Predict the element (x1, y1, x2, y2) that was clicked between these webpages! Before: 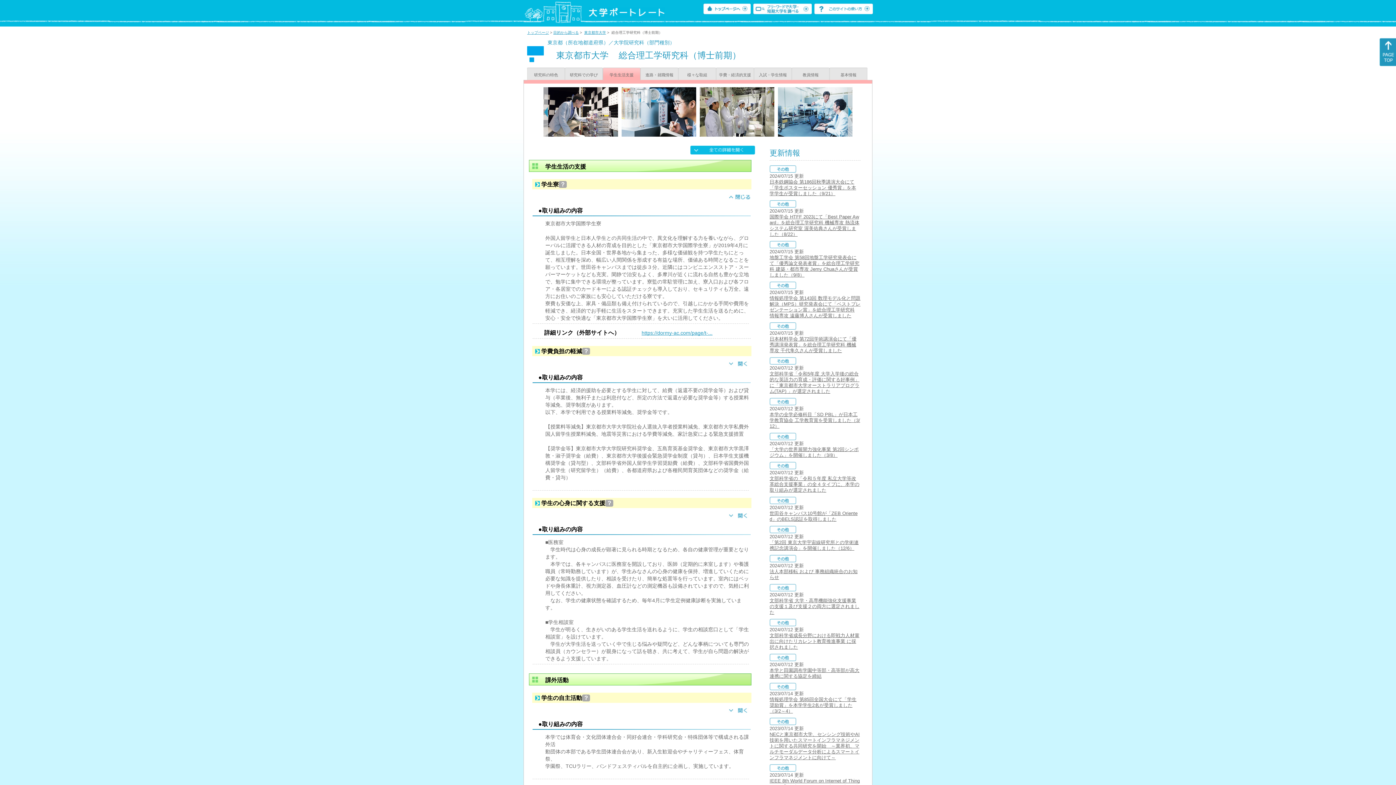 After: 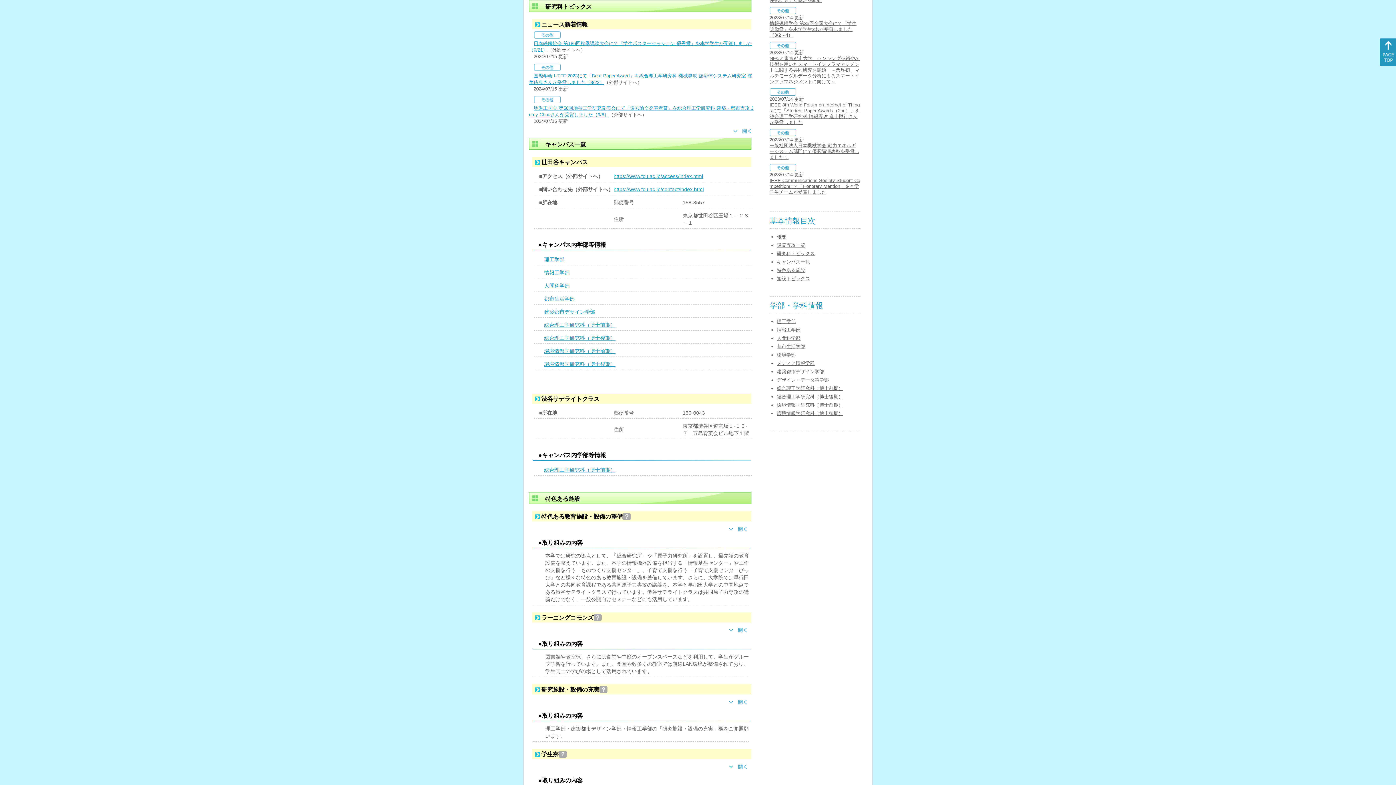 Action: label: NECと東京都市大学、センシング技術やAI技術を用いたスマートインフラマネジメントに関する共同研究を開始　～業界初、マルチモーダルデータ分析によるスマートインフラマネジメントに向けて～ bbox: (769, 732, 860, 760)